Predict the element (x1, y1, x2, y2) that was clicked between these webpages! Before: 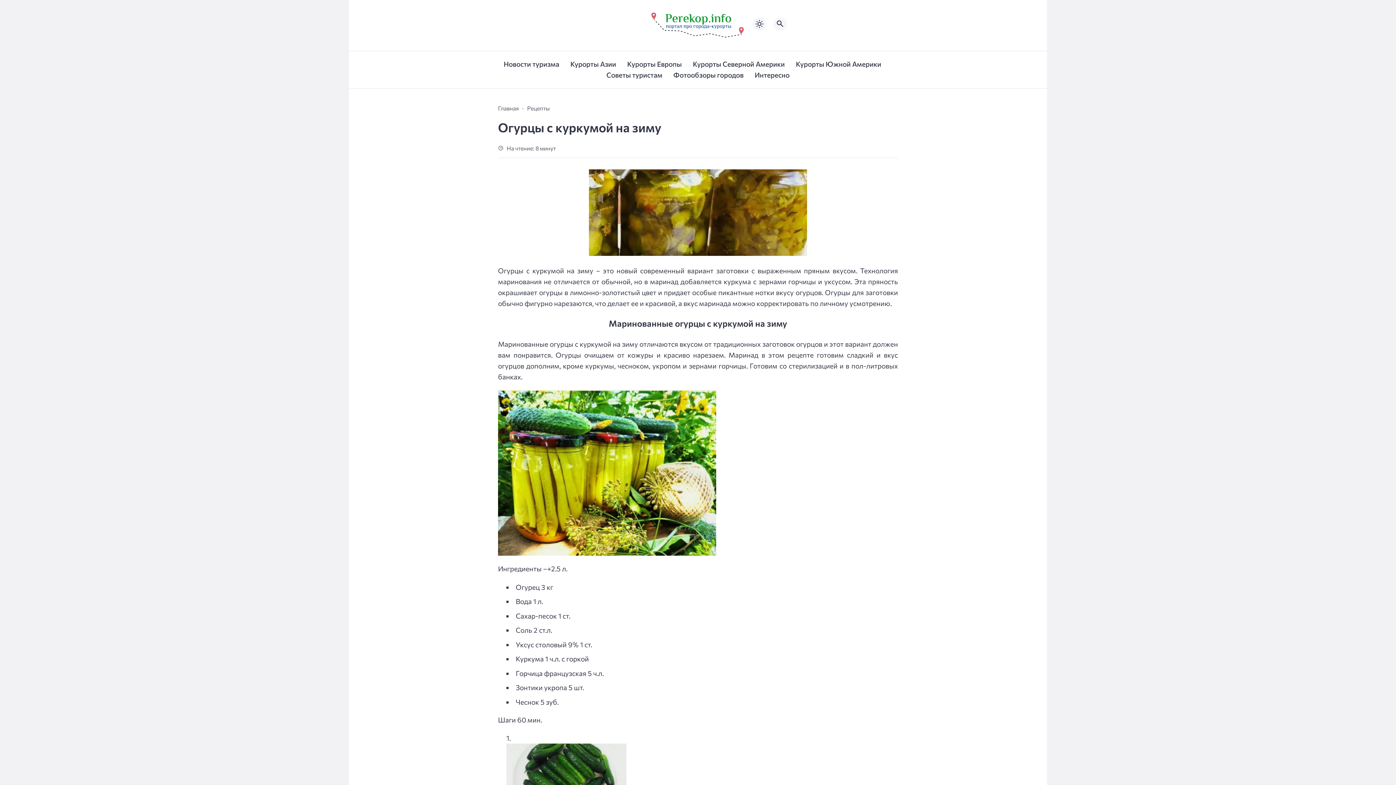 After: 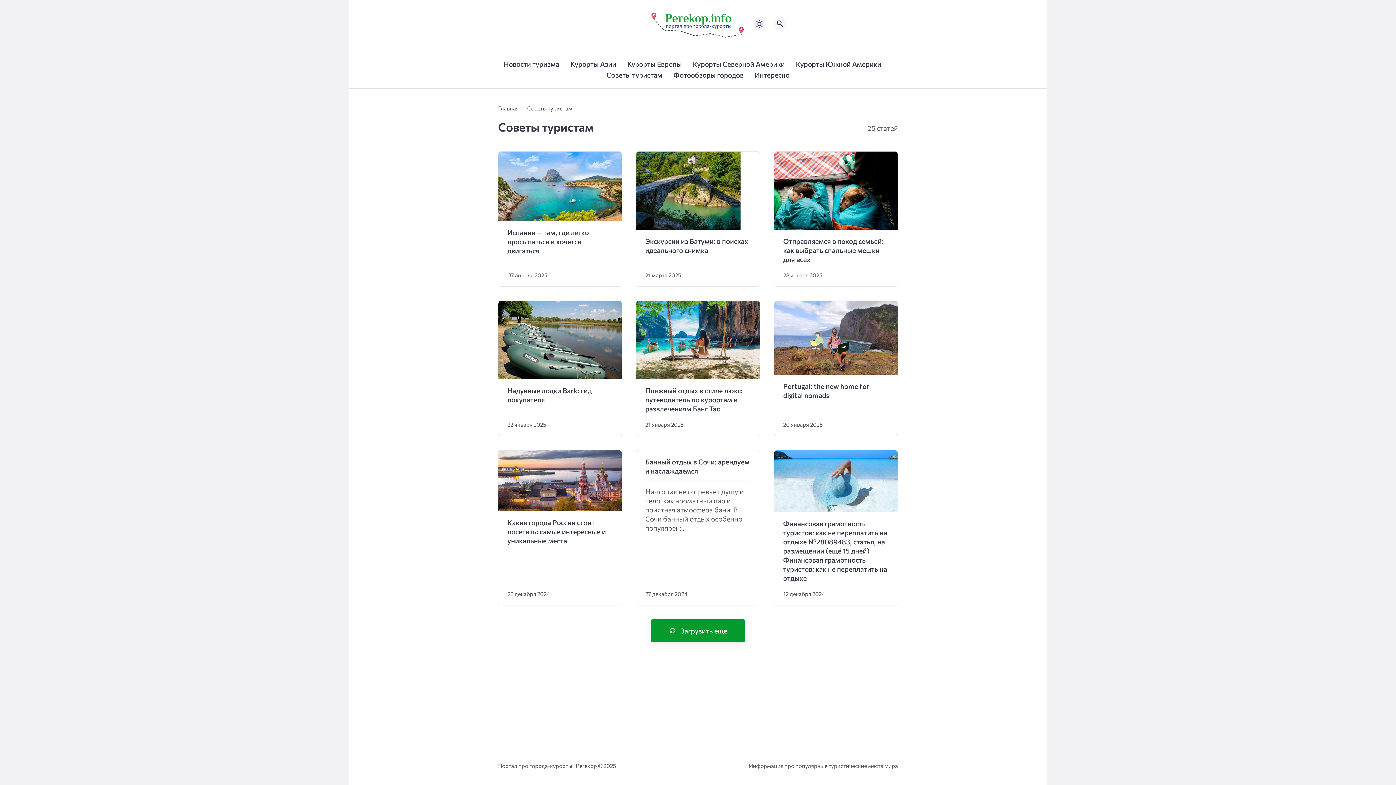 Action: label: Советы туристам bbox: (606, 61, 662, 88)